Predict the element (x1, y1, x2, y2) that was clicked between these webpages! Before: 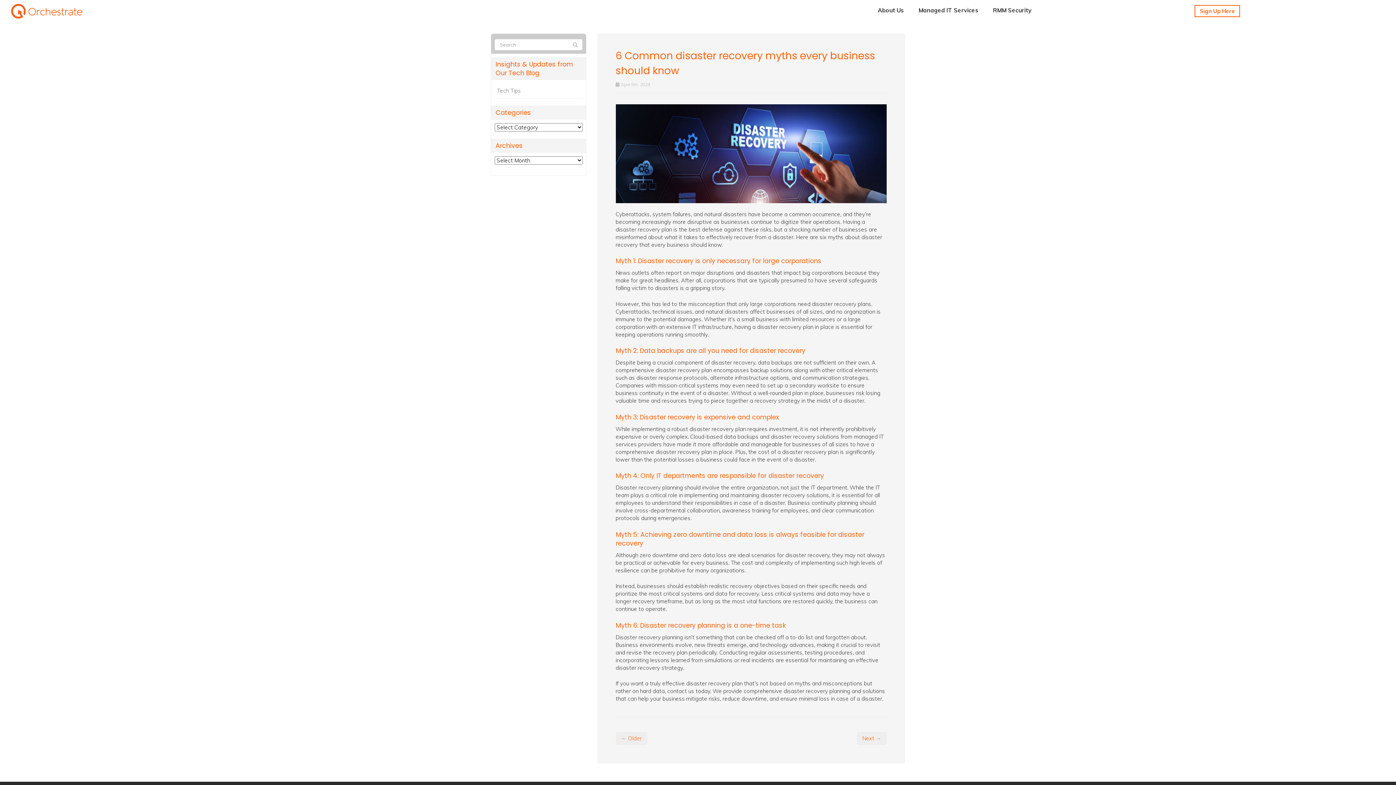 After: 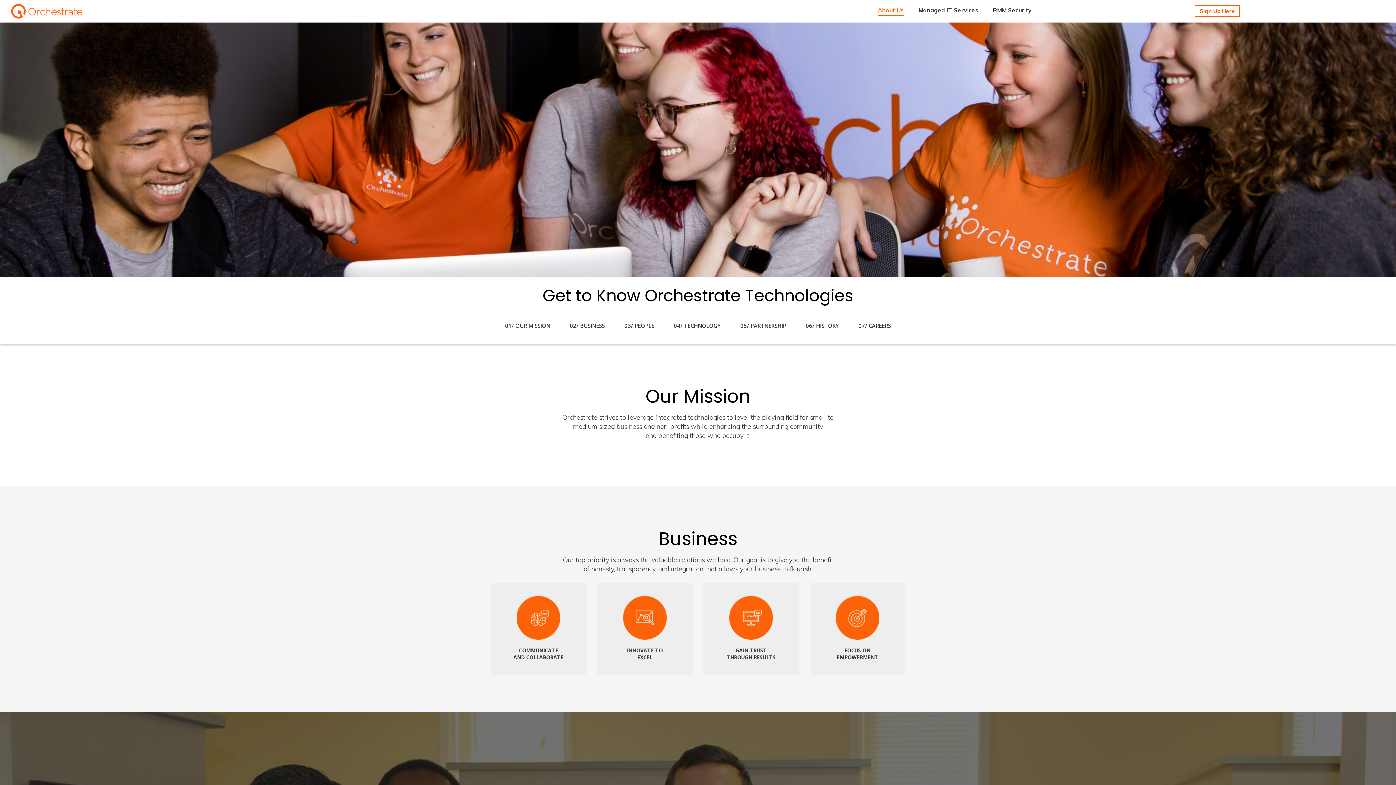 Action: bbox: (877, 6, 904, 15) label: About Us